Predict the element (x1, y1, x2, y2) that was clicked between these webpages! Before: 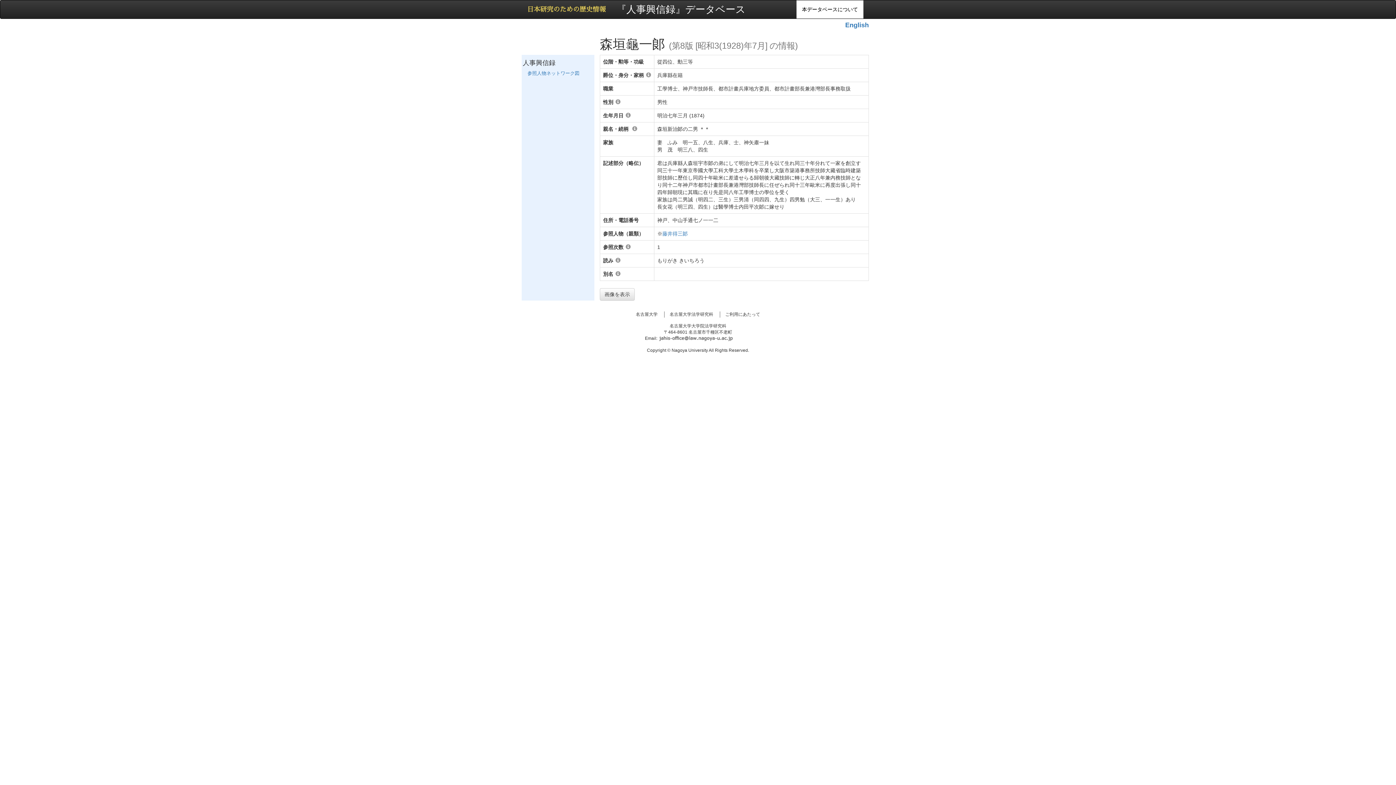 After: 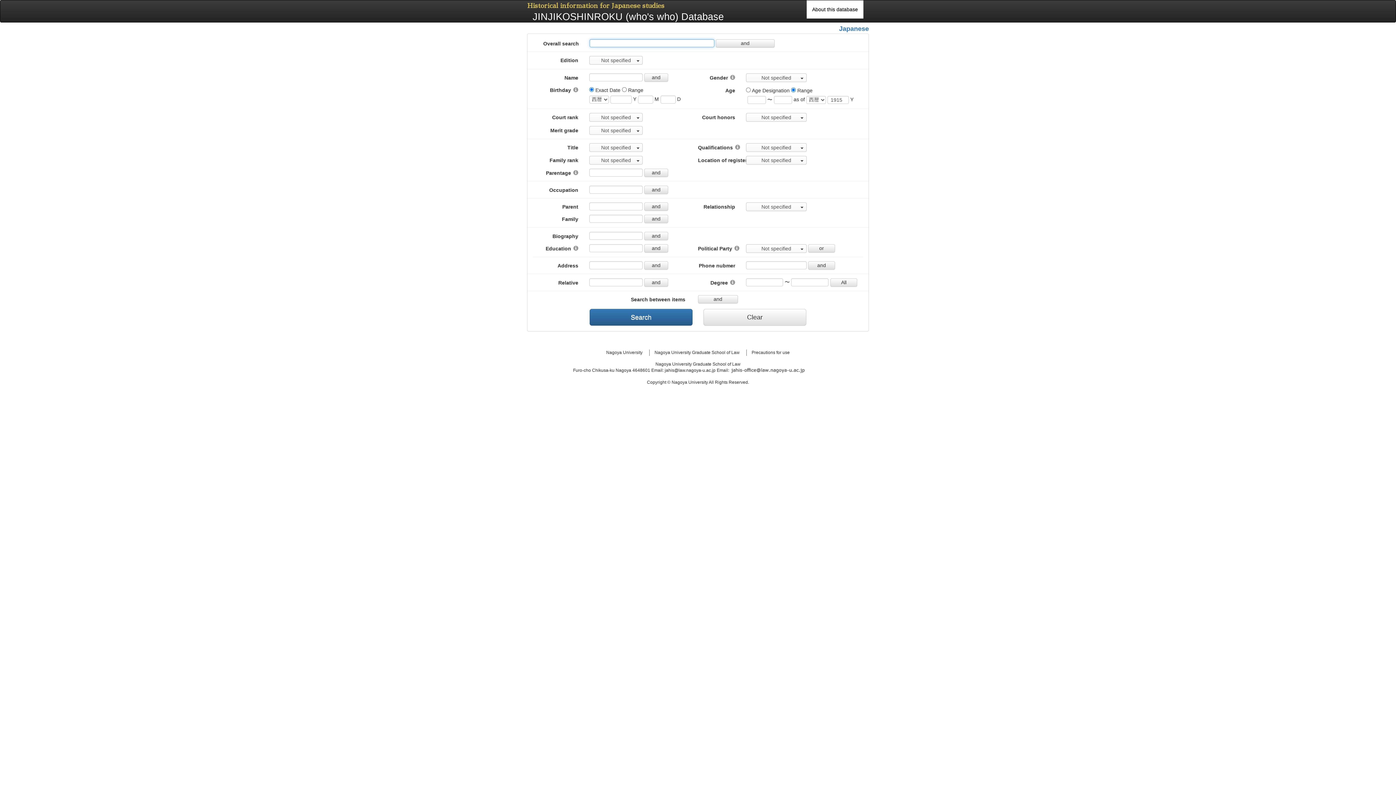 Action: label: 『人事興信録』データベース bbox: (611, 0, 751, 14)